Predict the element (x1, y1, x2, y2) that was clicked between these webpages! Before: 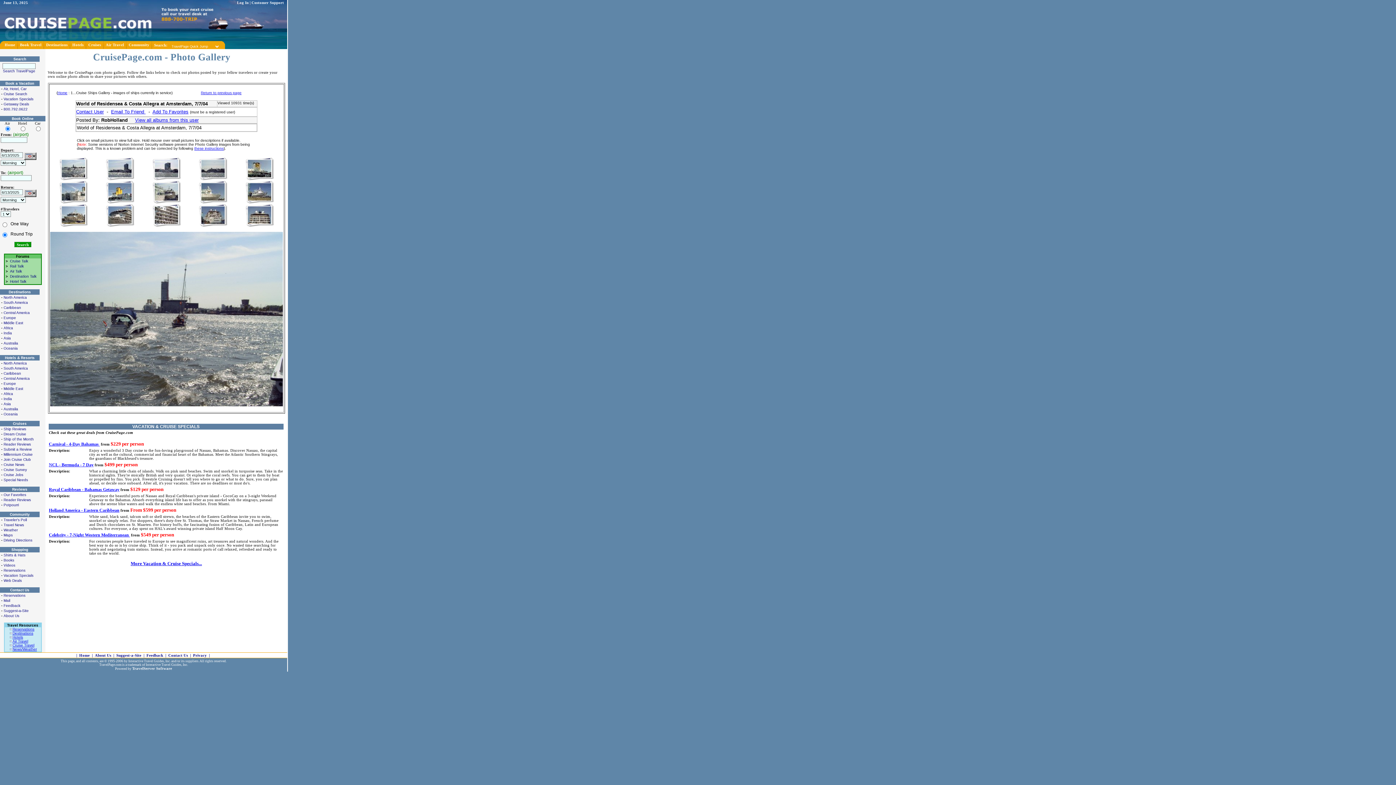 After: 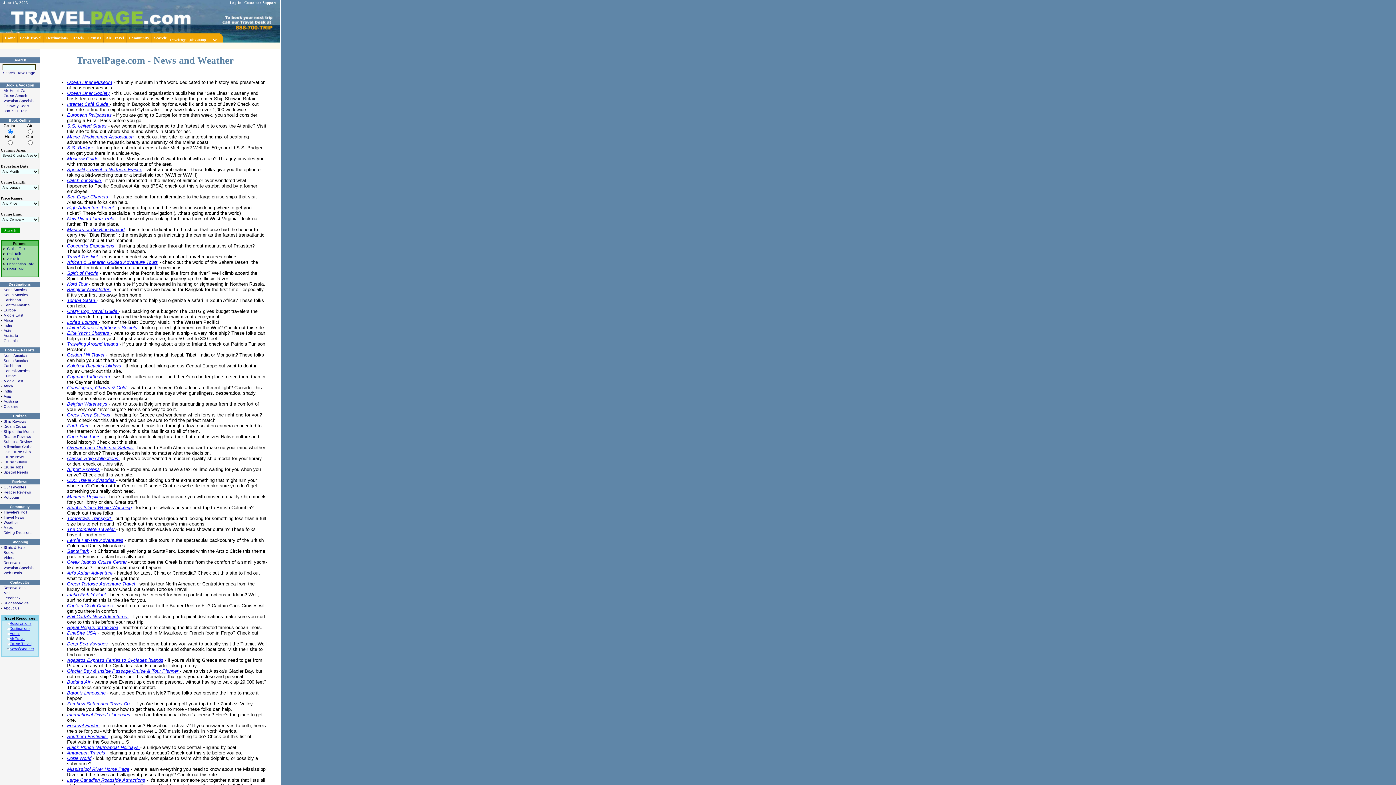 Action: label: Potpourri bbox: (3, 503, 18, 507)